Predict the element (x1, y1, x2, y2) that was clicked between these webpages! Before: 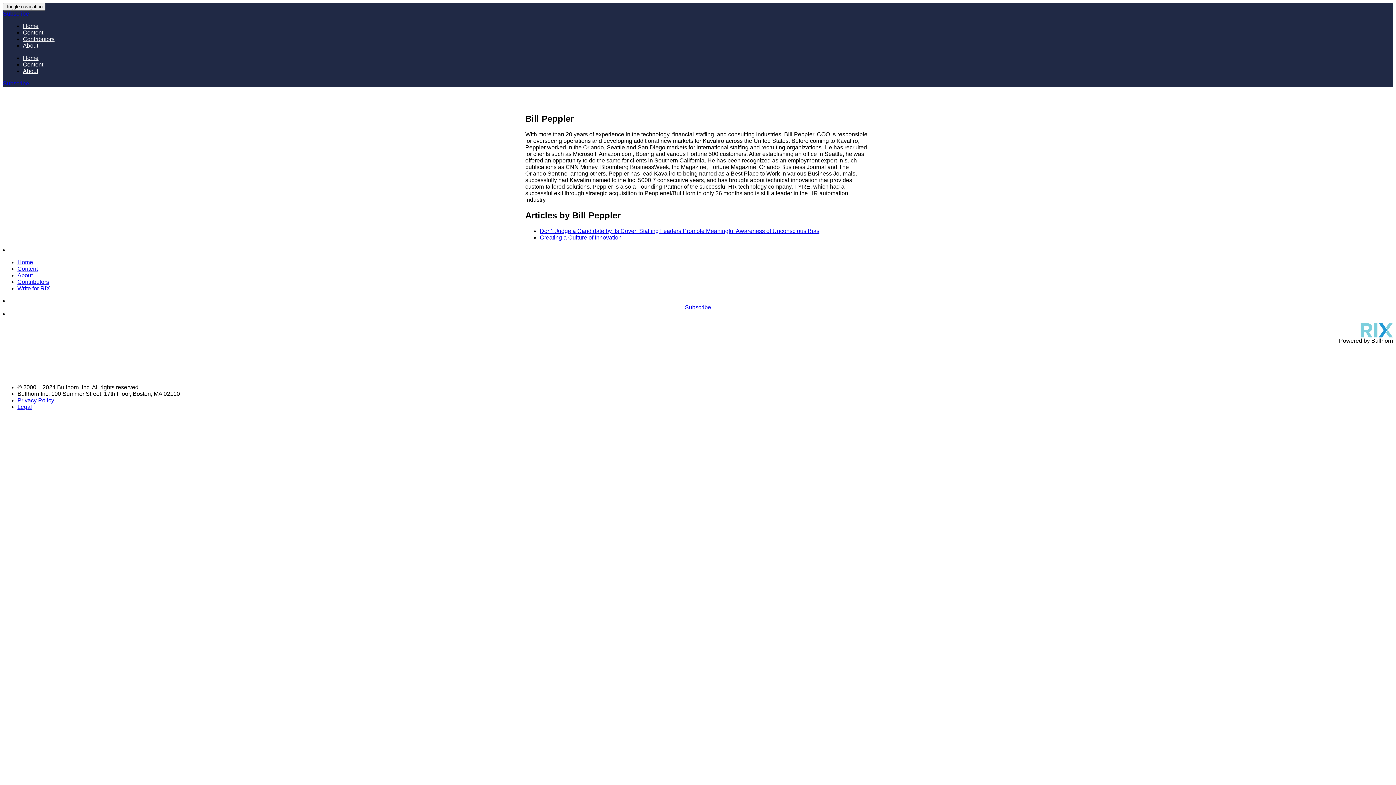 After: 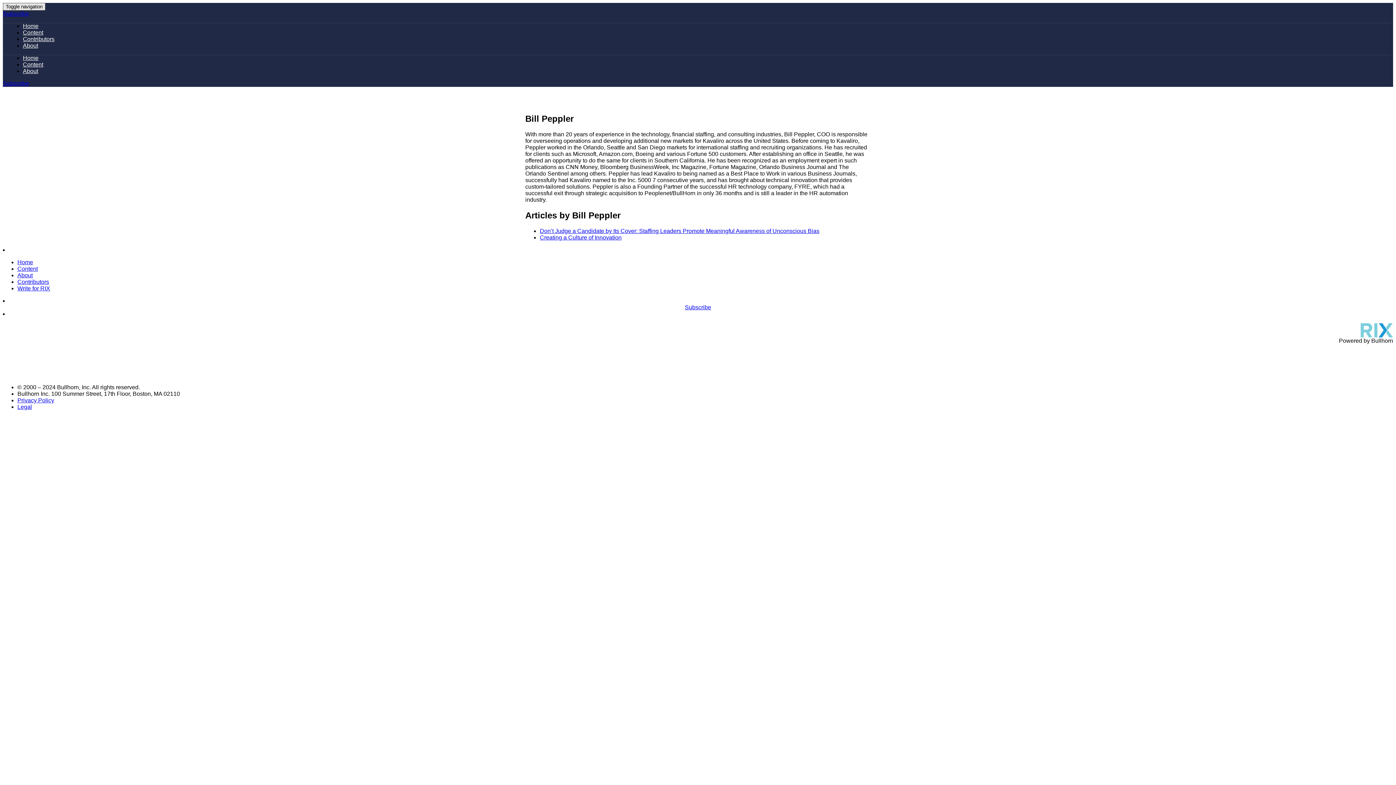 Action: label: Toggle navigation bbox: (2, 2, 45, 10)